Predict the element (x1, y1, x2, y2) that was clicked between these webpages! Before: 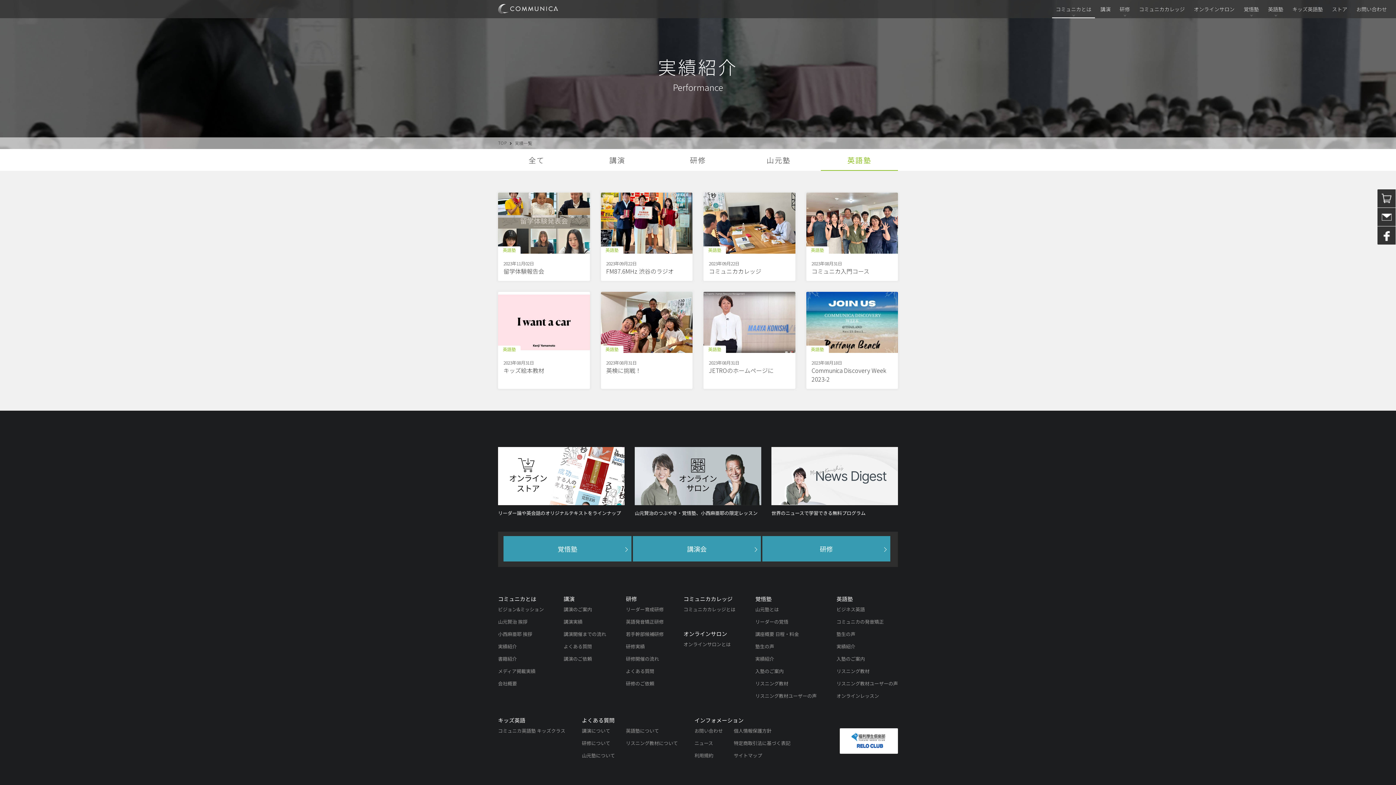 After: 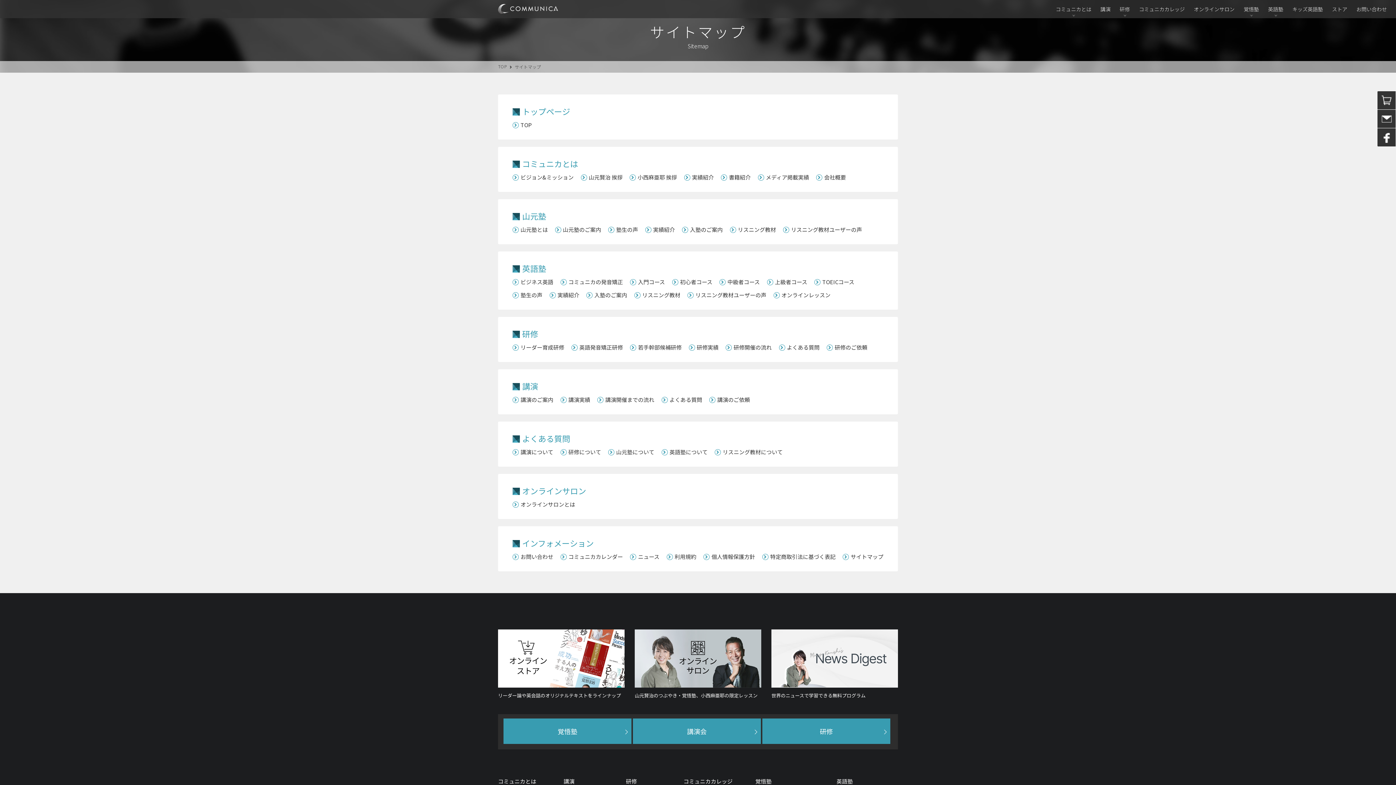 Action: bbox: (733, 752, 762, 759) label: サイトマップ